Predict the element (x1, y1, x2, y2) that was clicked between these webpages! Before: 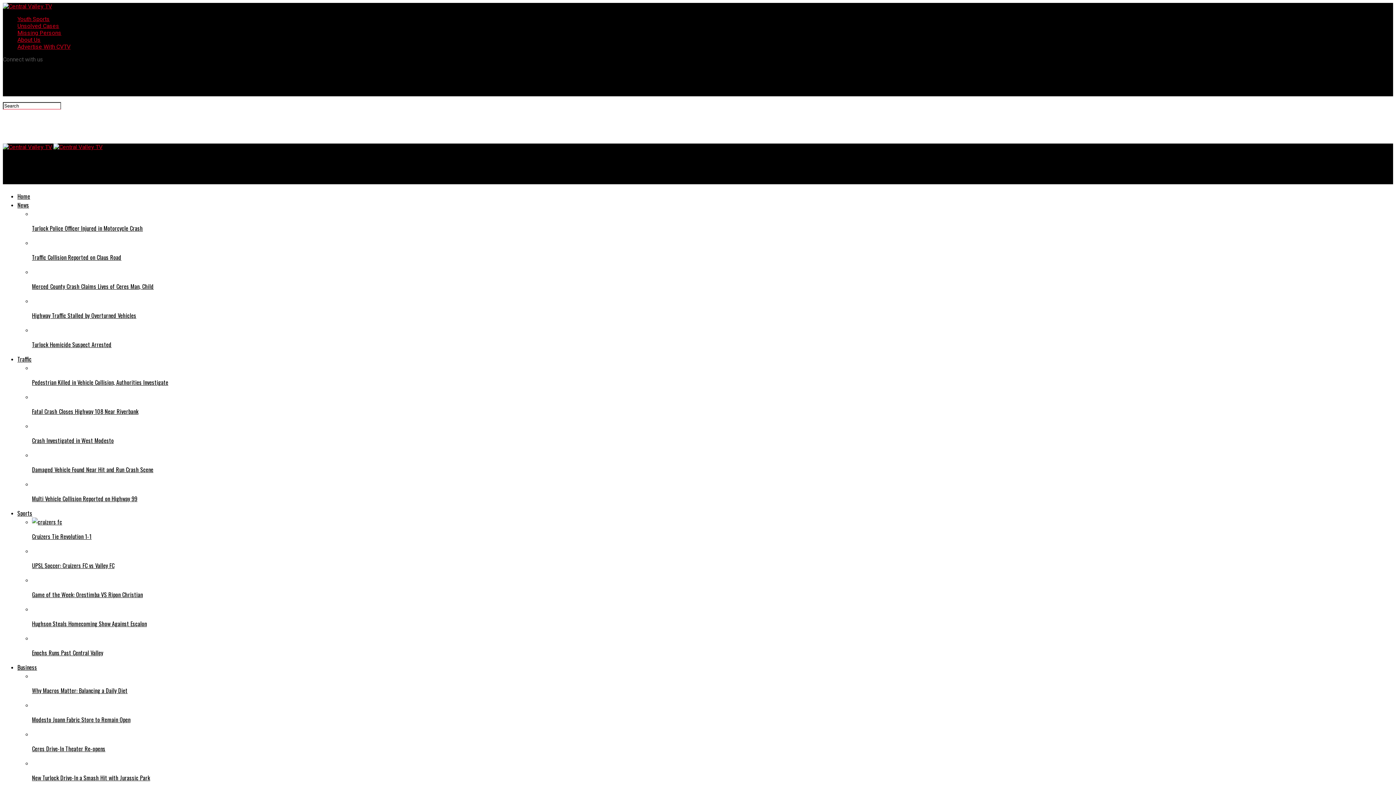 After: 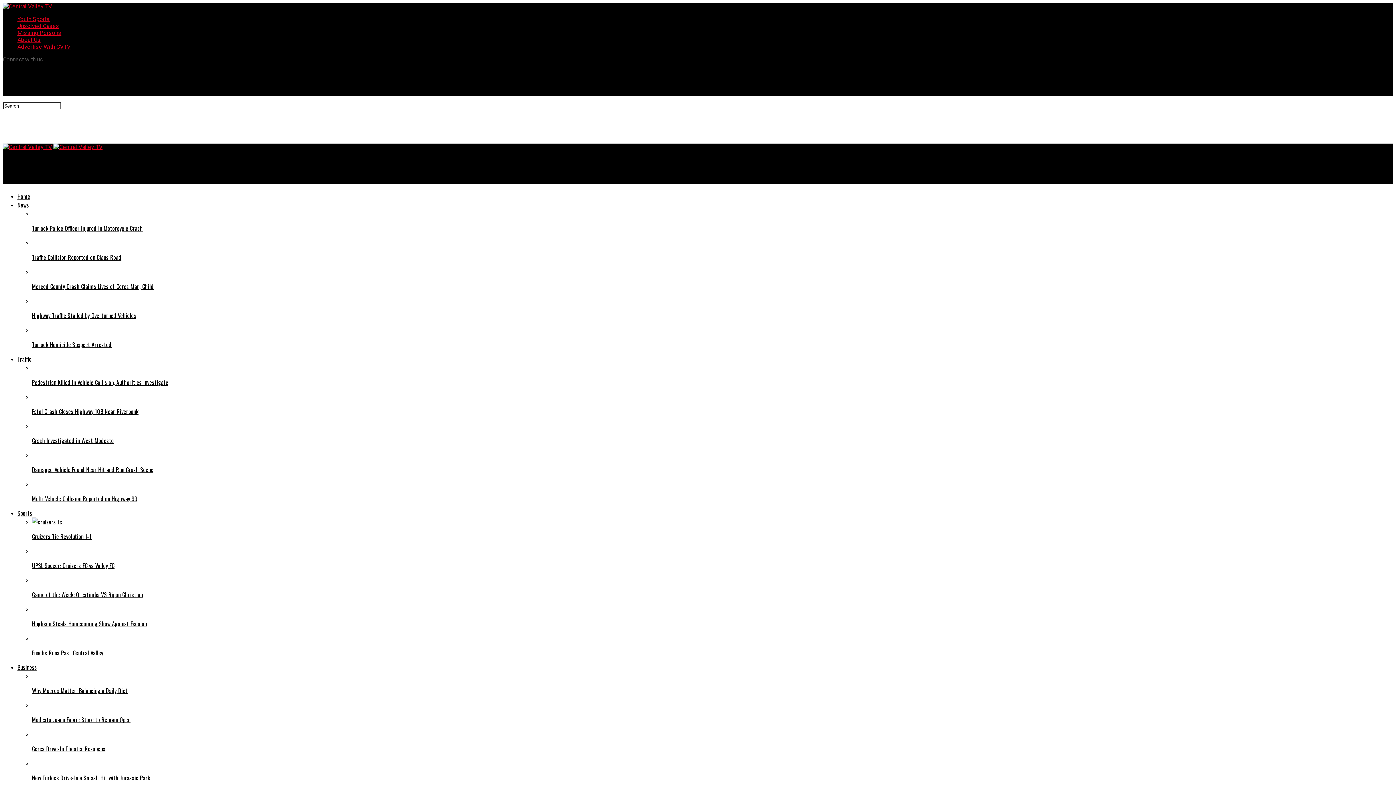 Action: label: Modesto Joann Fabric Store to Remain Open bbox: (32, 701, 1393, 724)